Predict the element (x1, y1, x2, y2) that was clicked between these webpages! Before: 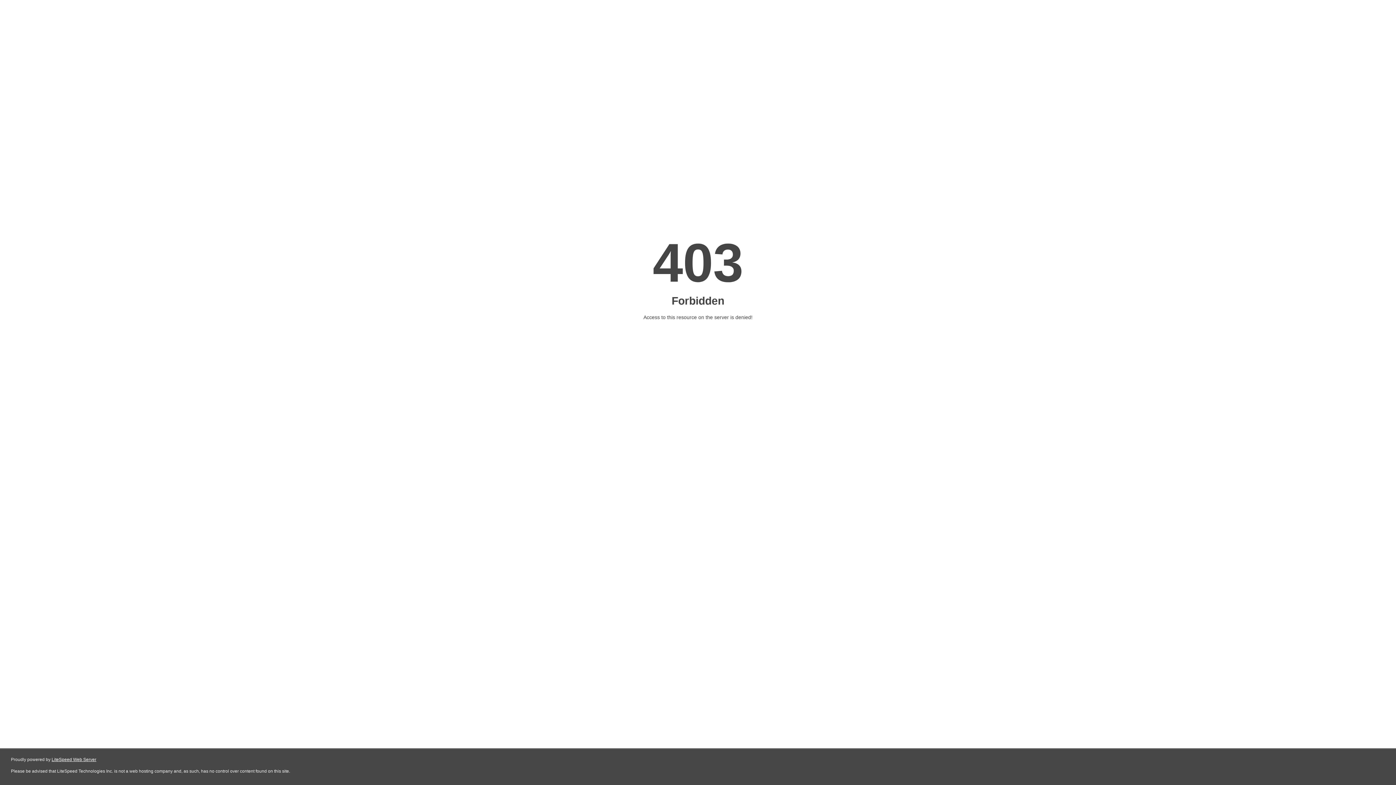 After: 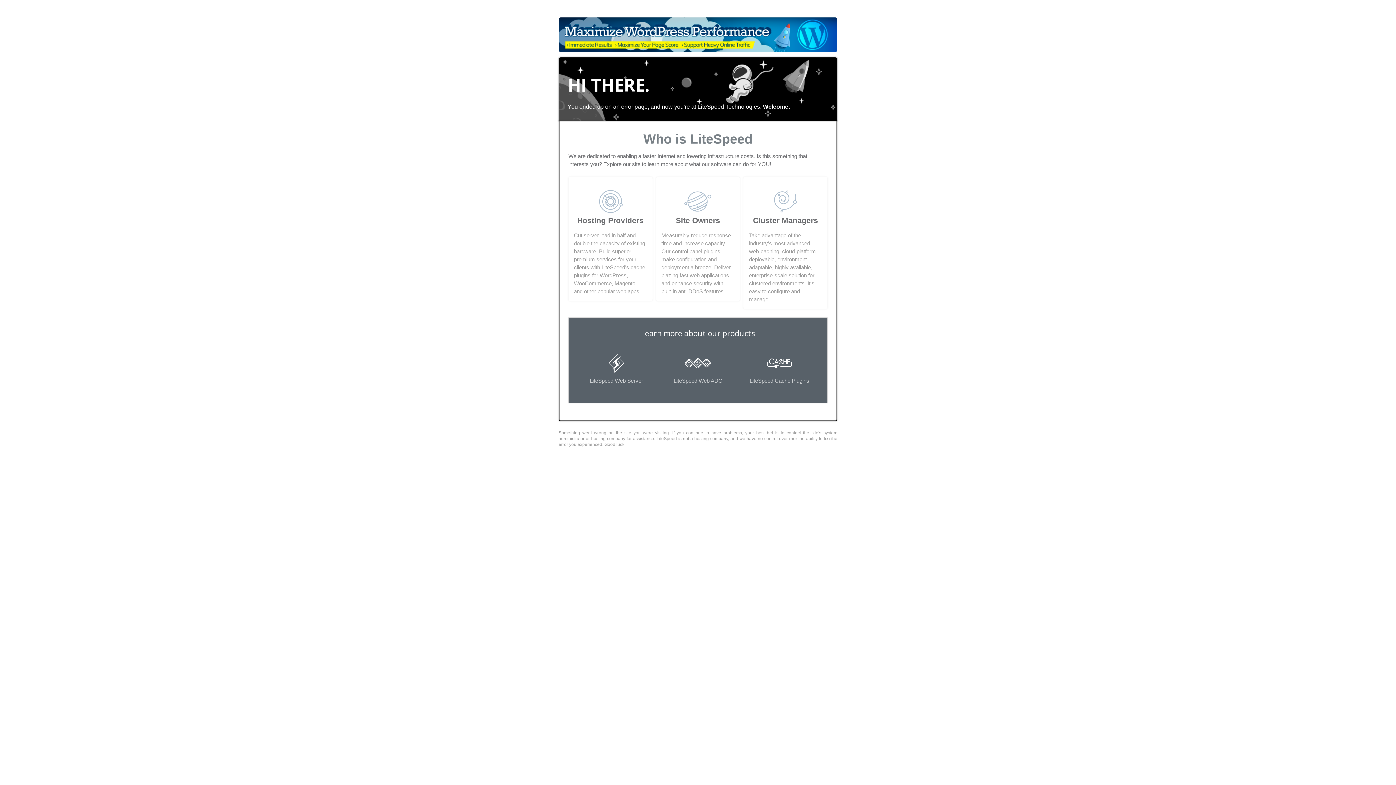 Action: bbox: (51, 757, 96, 762) label: LiteSpeed Web Server